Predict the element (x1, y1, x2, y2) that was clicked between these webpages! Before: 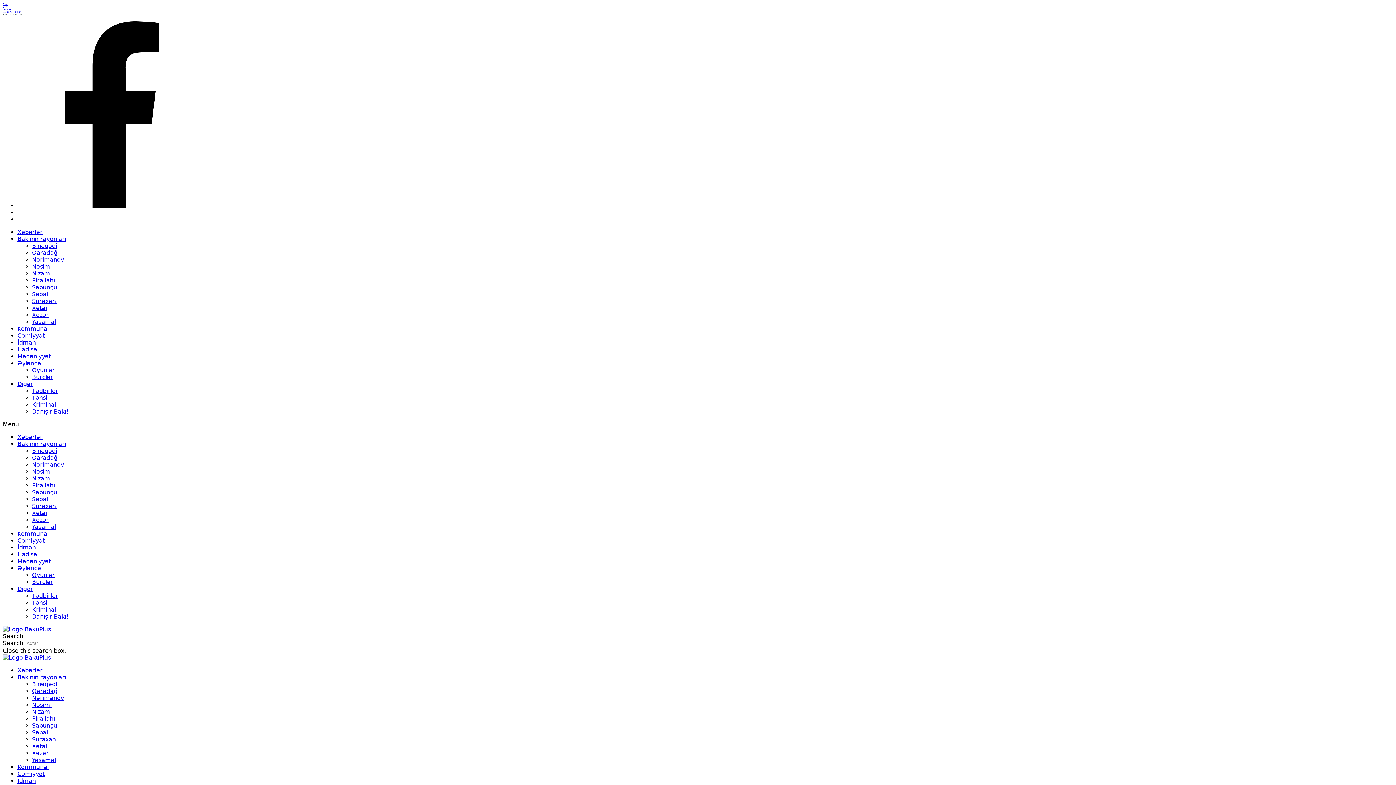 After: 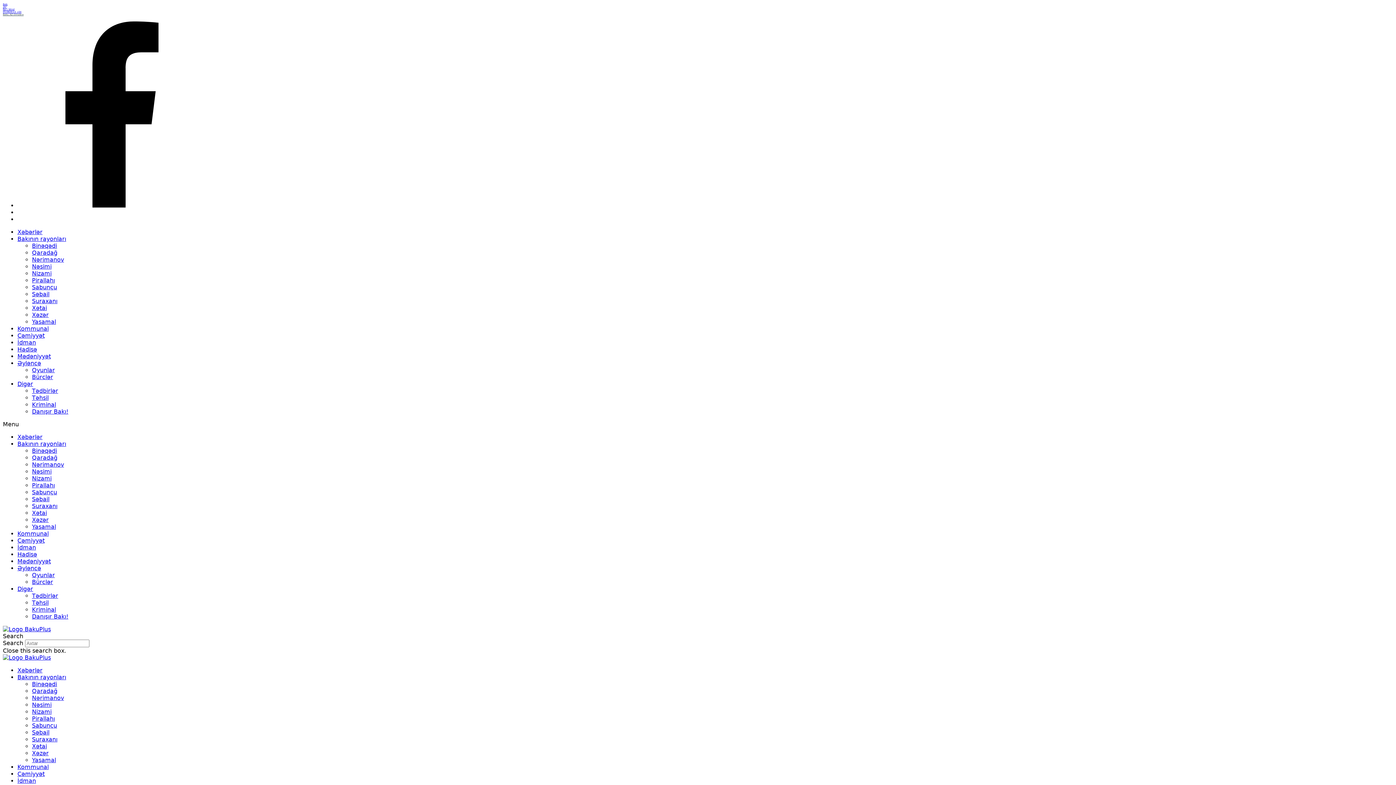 Action: bbox: (17, 235, 66, 242) label: Bakının rayonları